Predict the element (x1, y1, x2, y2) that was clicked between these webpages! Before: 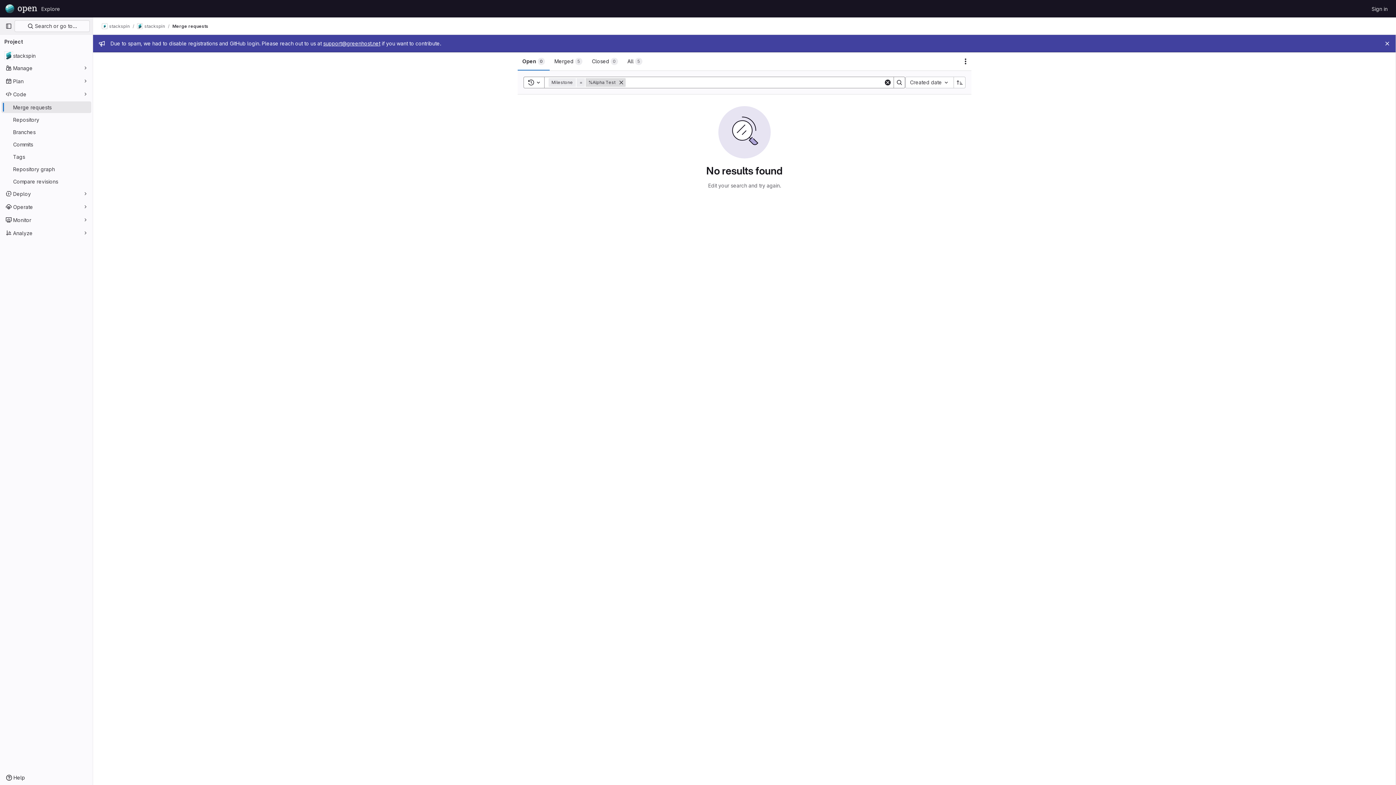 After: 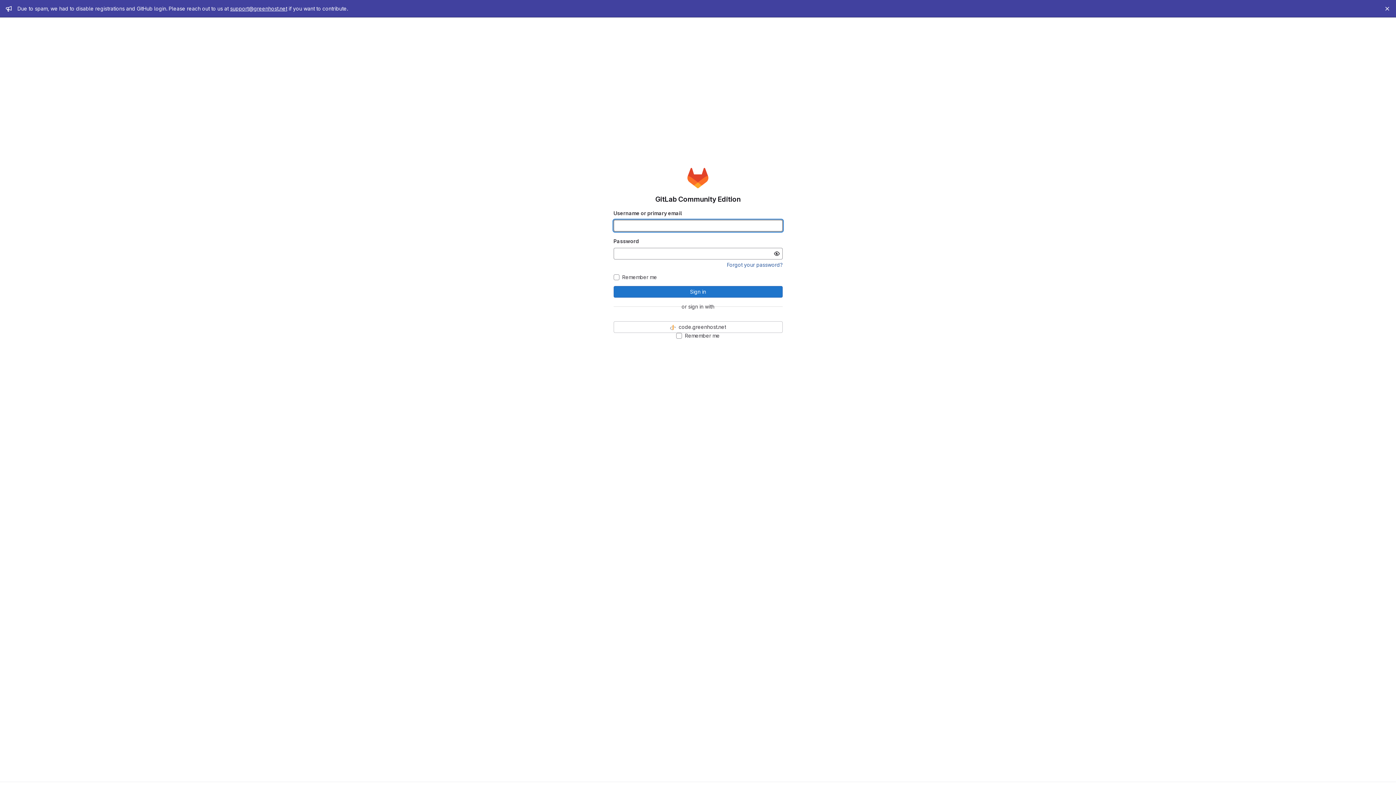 Action: bbox: (4, 2, 38, 14) label: Homepage